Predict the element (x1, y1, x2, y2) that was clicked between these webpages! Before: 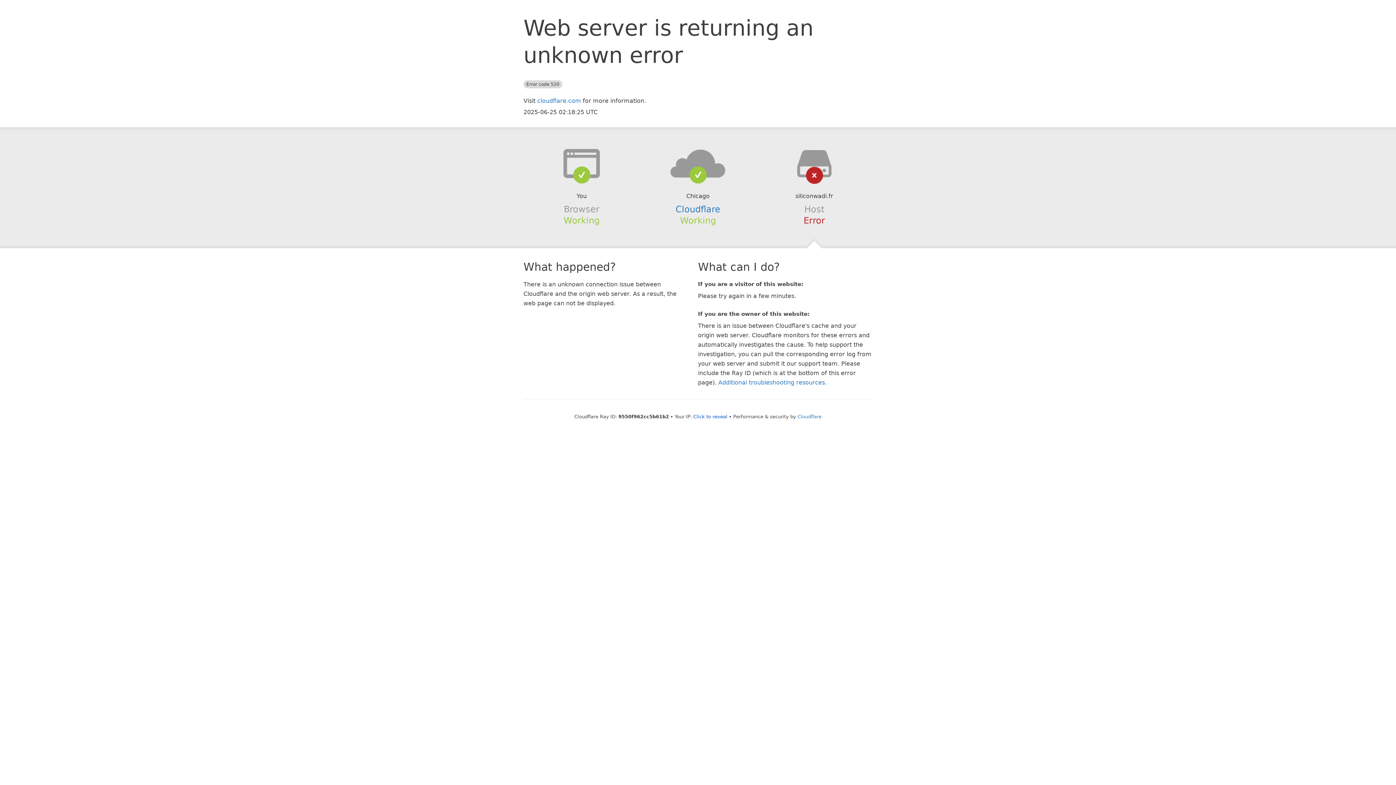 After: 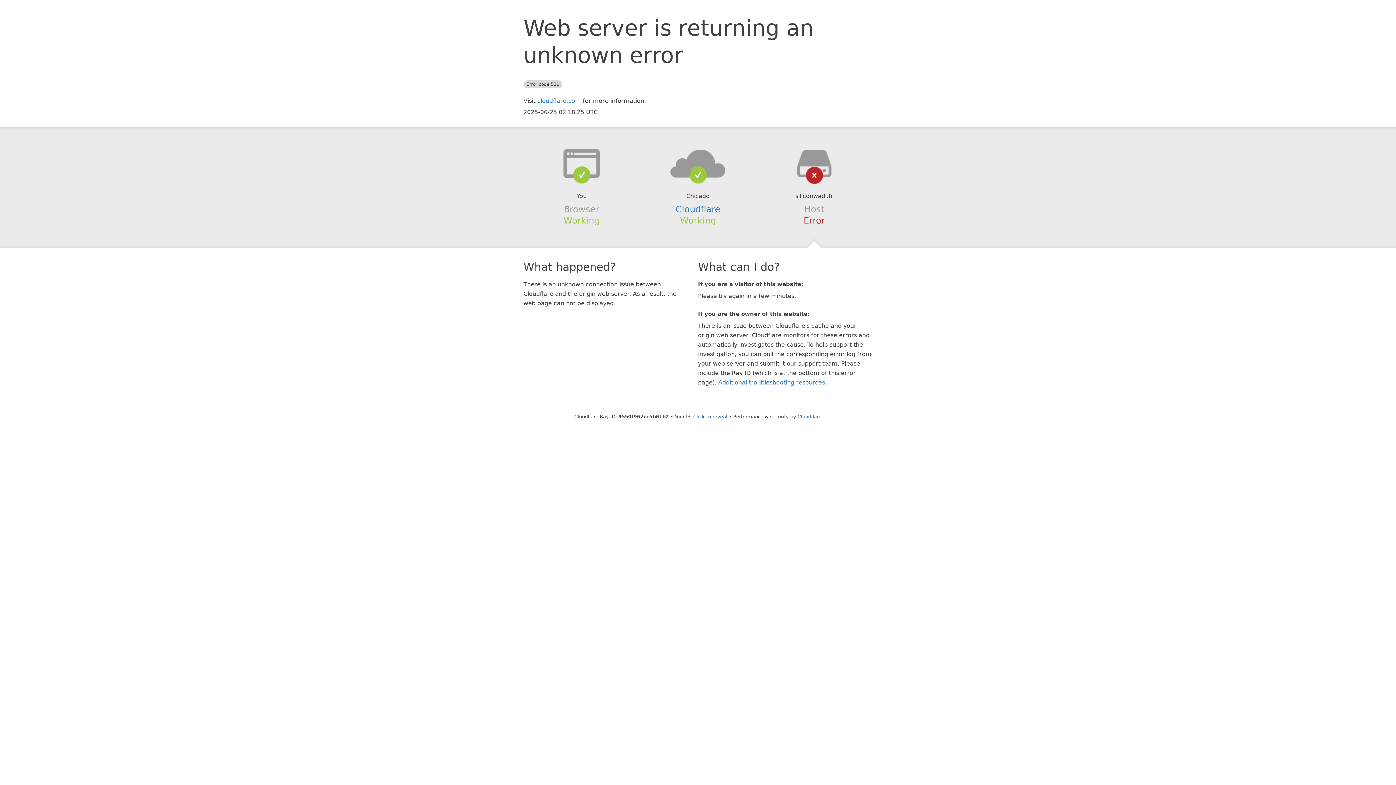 Action: bbox: (639, 148, 756, 178)